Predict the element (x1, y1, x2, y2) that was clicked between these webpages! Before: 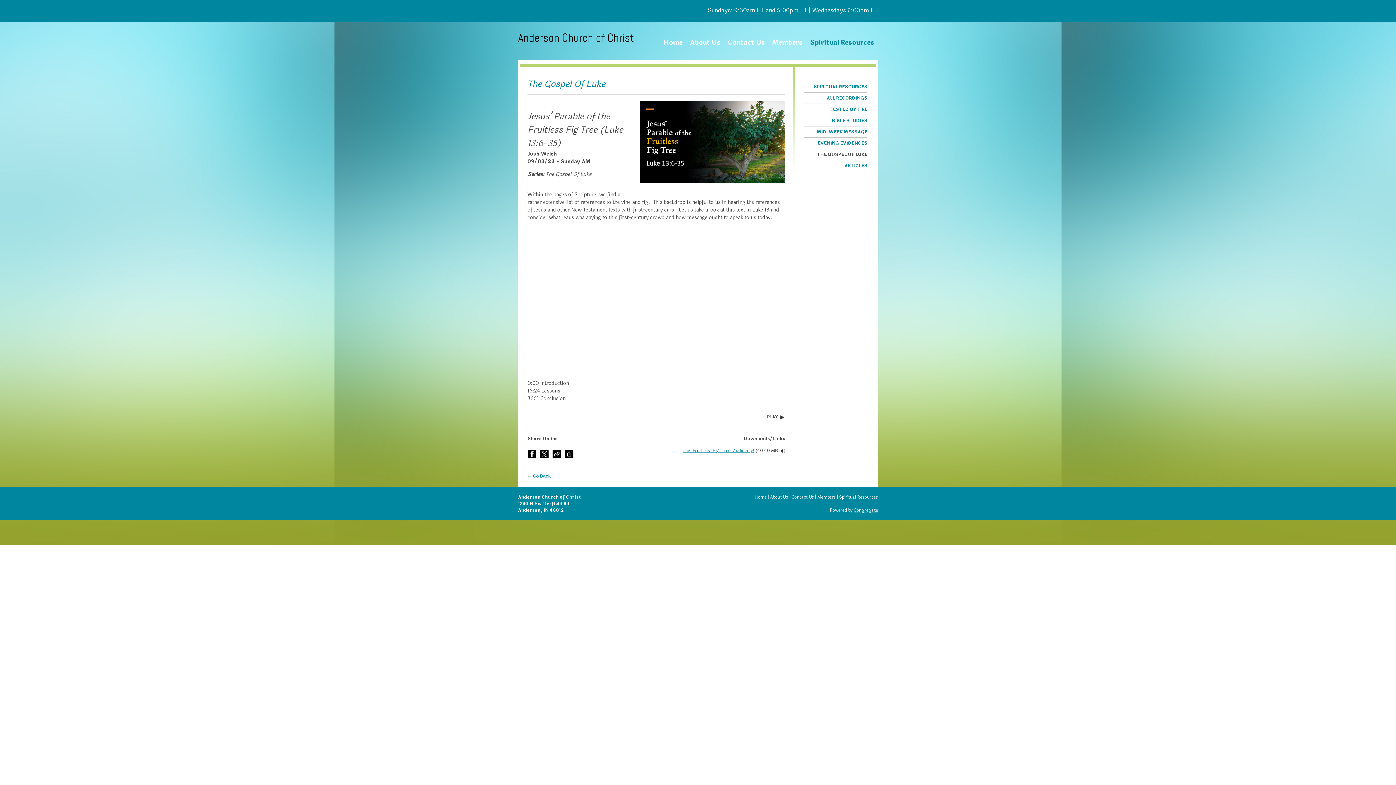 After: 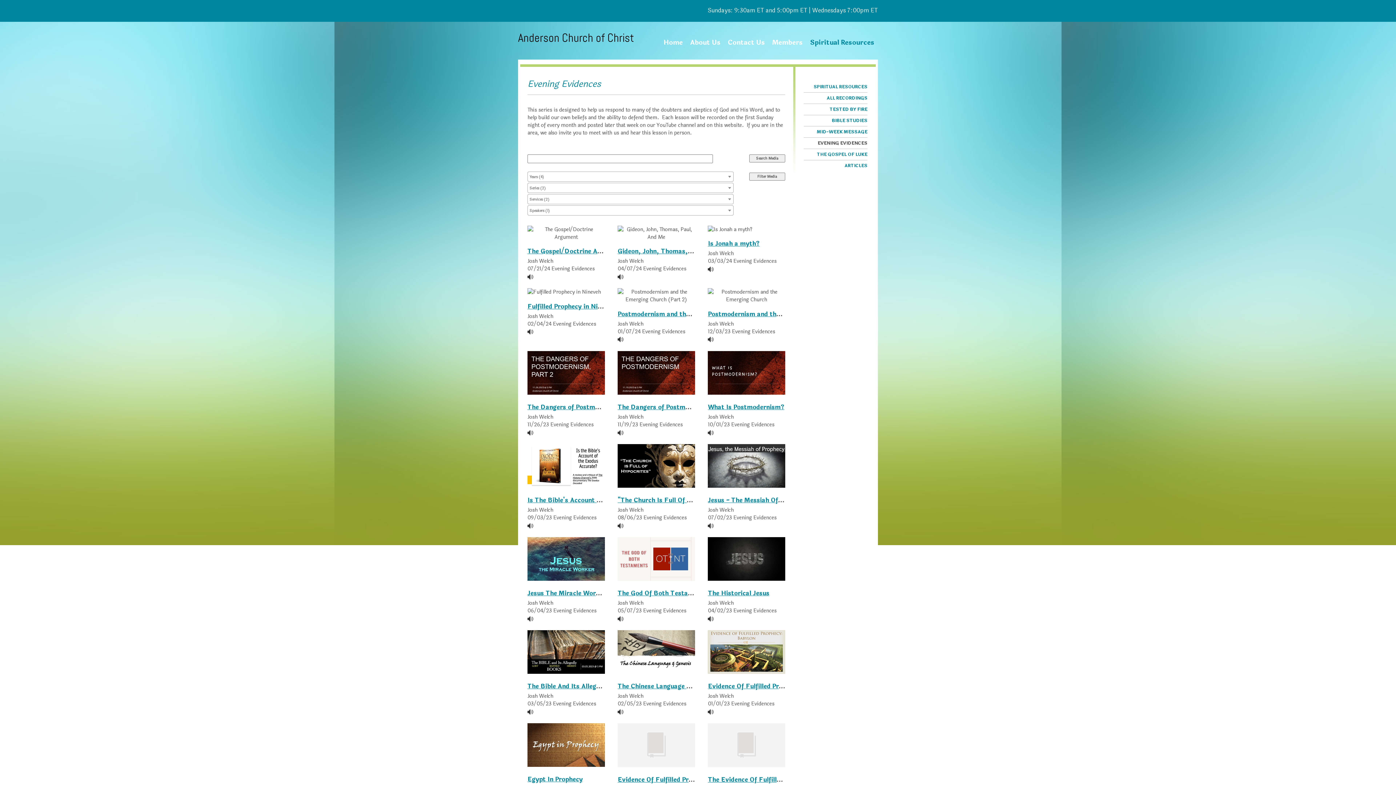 Action: bbox: (804, 137, 867, 149) label: EVENING EVIDENCES